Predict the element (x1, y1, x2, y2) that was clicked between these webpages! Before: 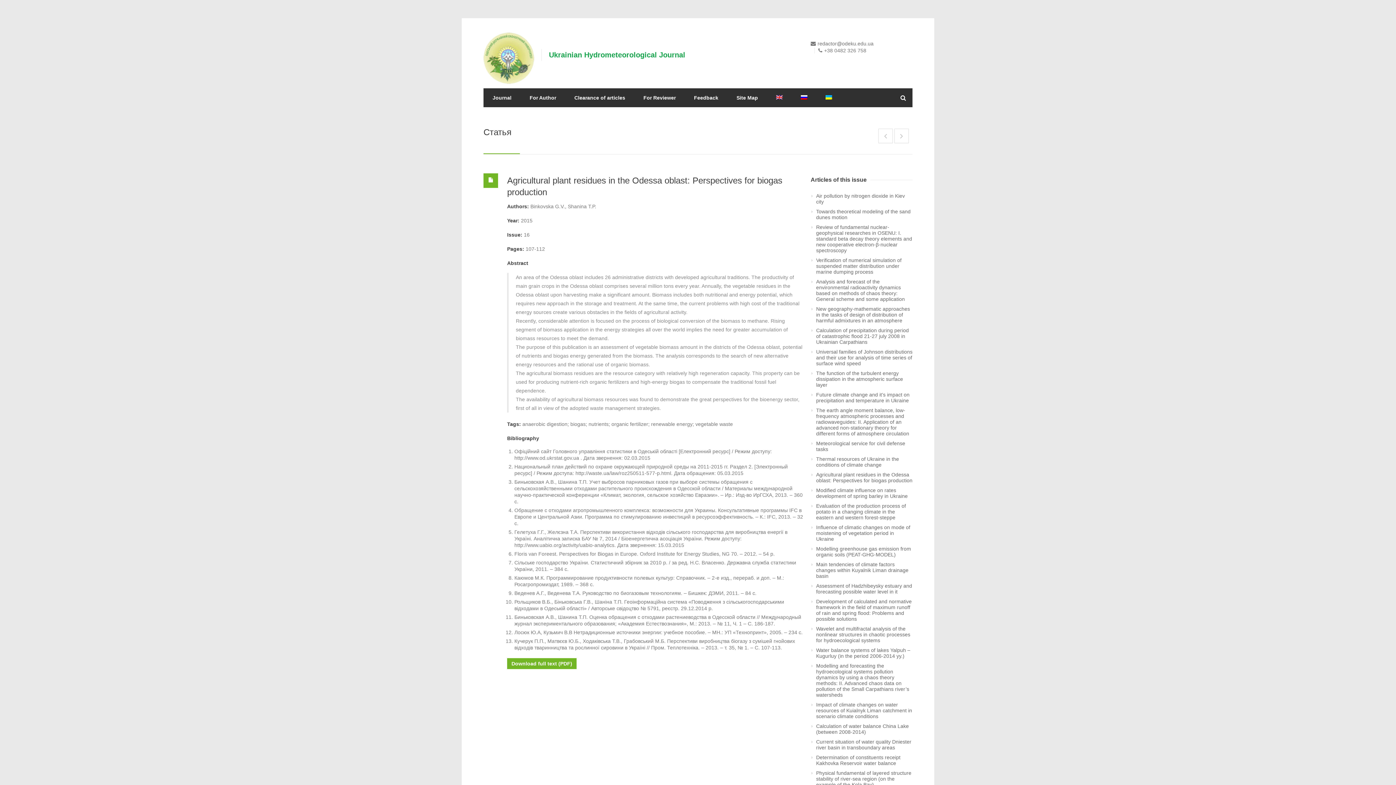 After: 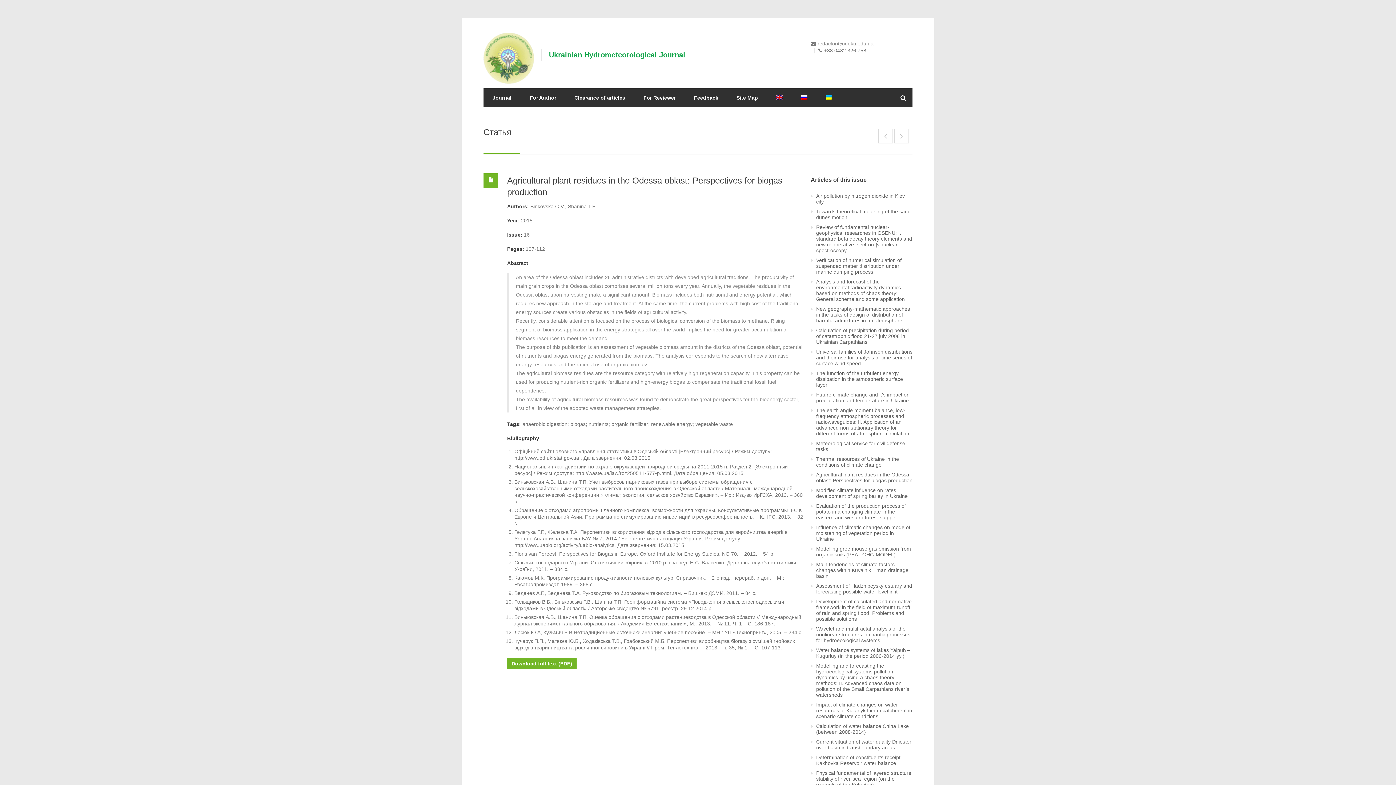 Action: bbox: (817, 40, 873, 46) label: redactor@odeku.edu.ua 